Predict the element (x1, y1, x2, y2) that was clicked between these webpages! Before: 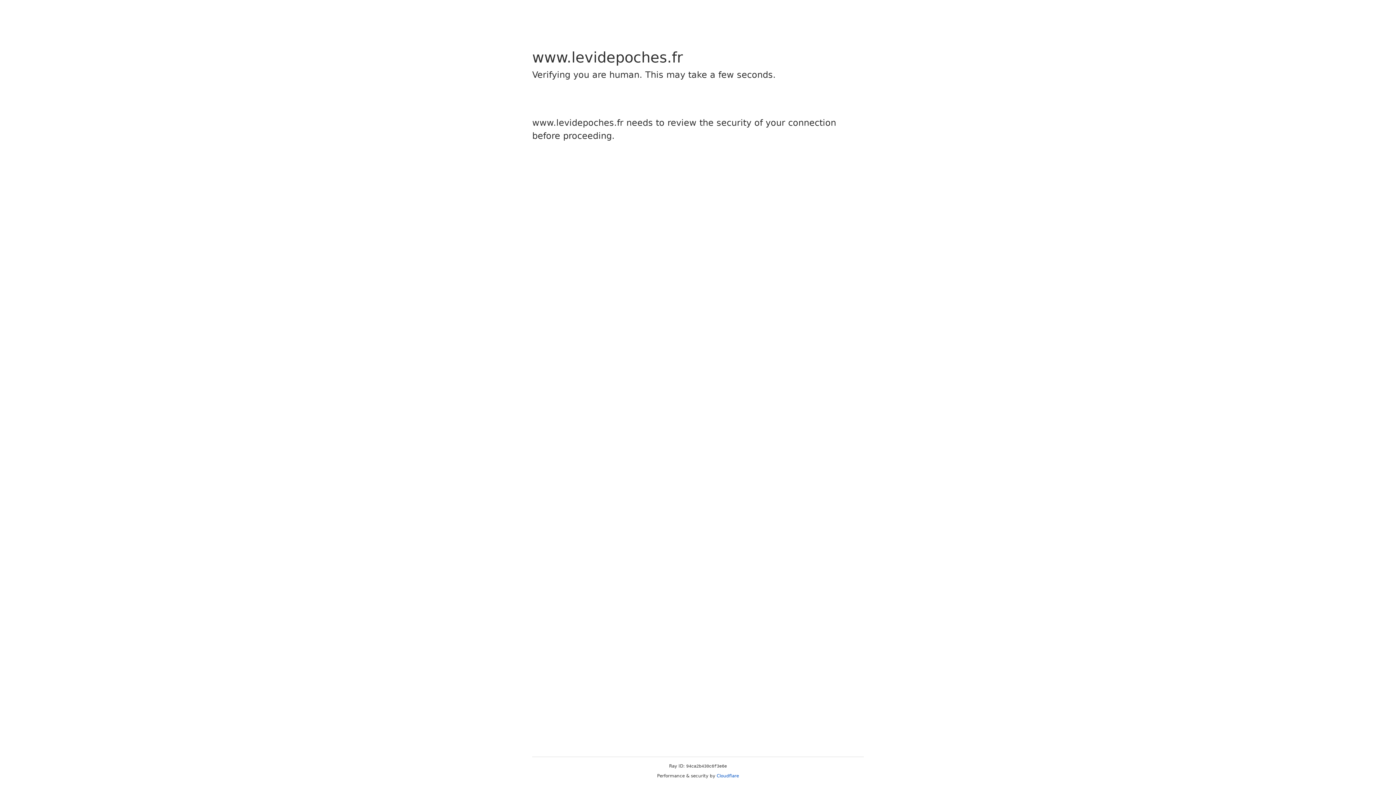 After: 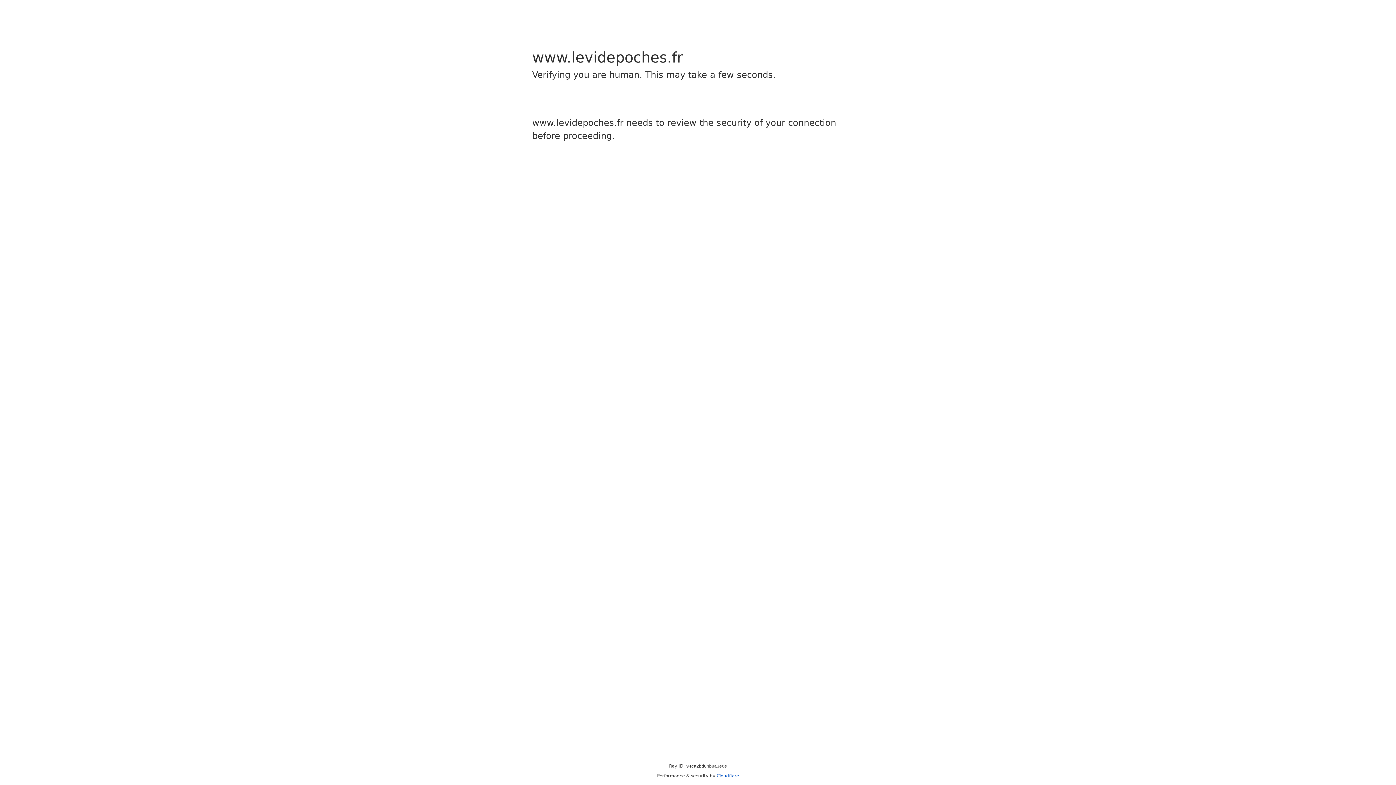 Action: label: Cloudflare bbox: (716, 773, 739, 778)